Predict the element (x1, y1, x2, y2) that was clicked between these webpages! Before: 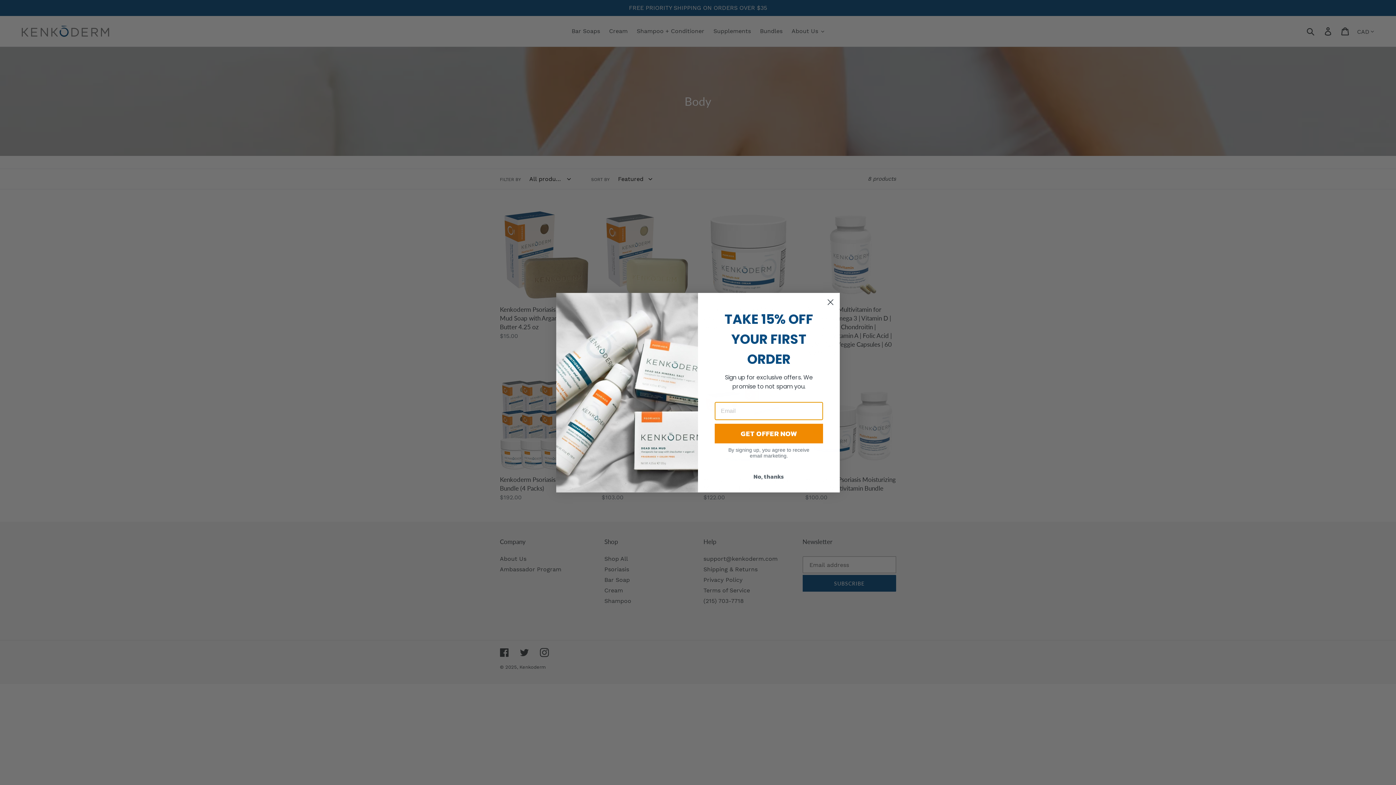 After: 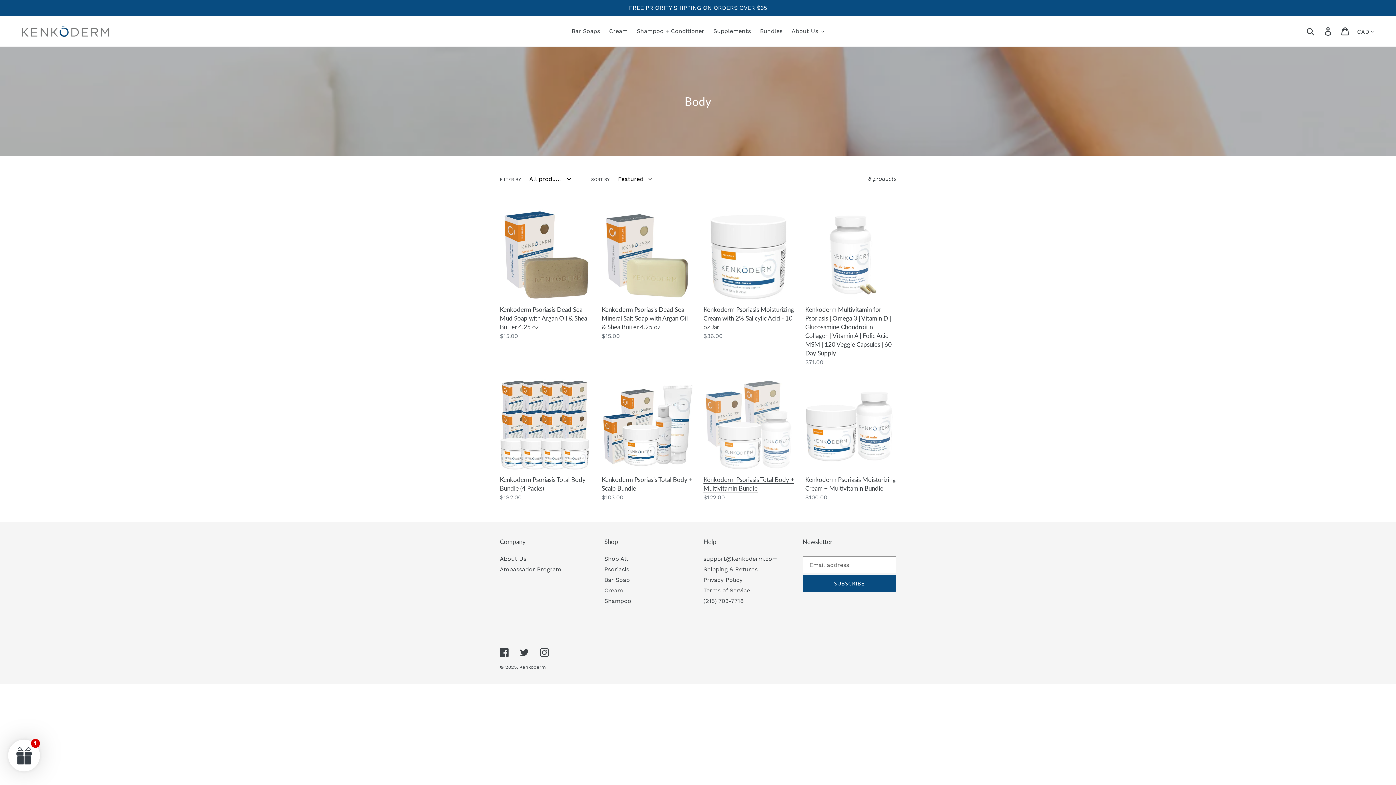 Action: label: No, thanks bbox: (714, 469, 823, 483)